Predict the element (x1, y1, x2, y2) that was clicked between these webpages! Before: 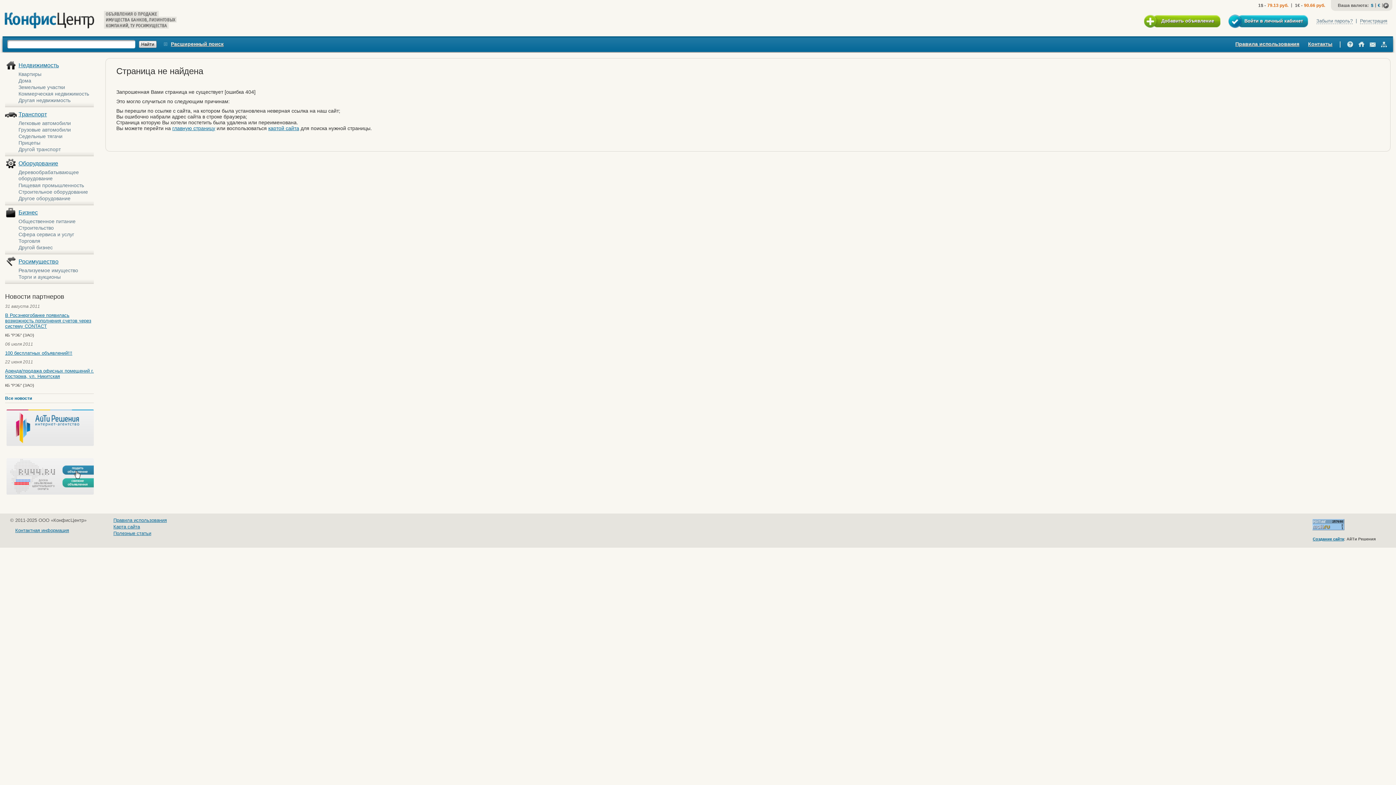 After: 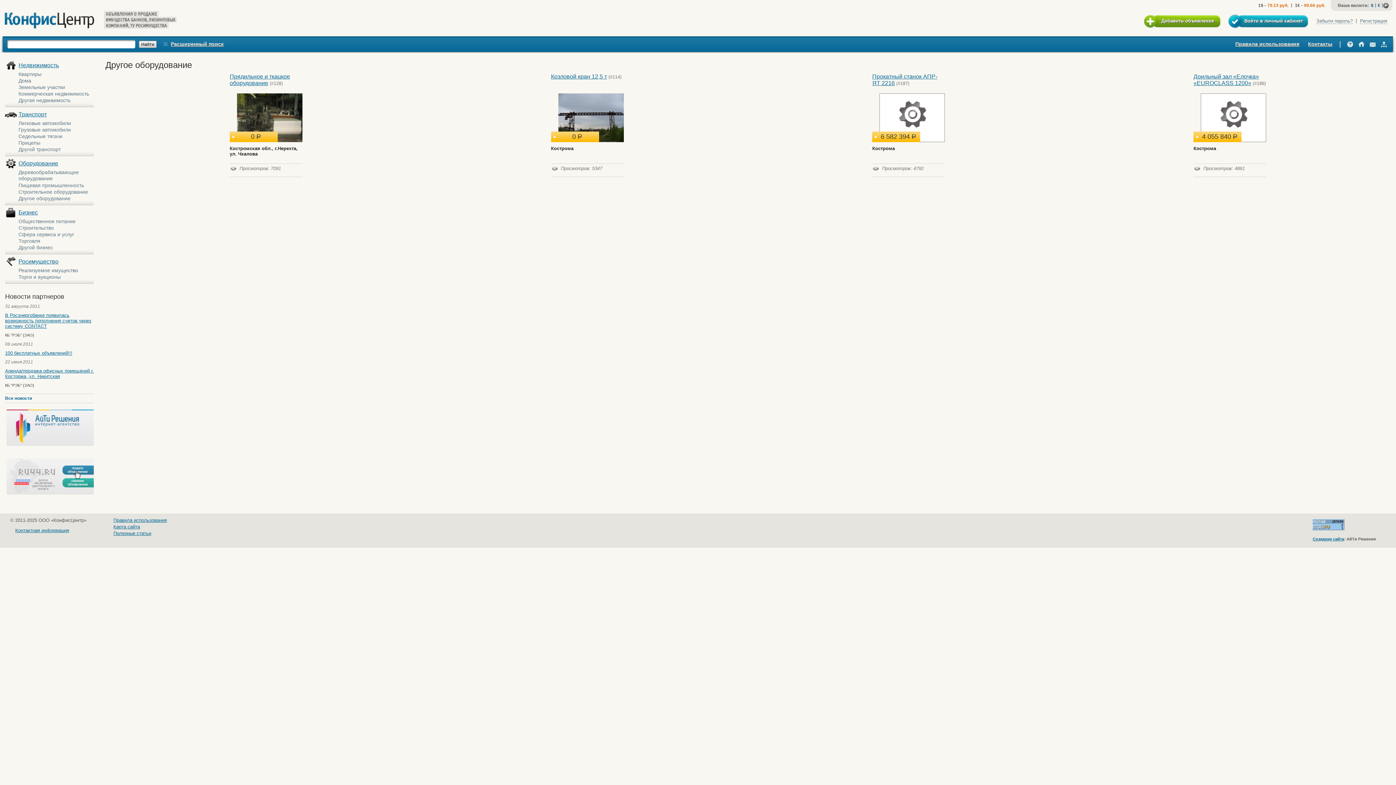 Action: bbox: (18, 195, 70, 201) label: Другое оборудование